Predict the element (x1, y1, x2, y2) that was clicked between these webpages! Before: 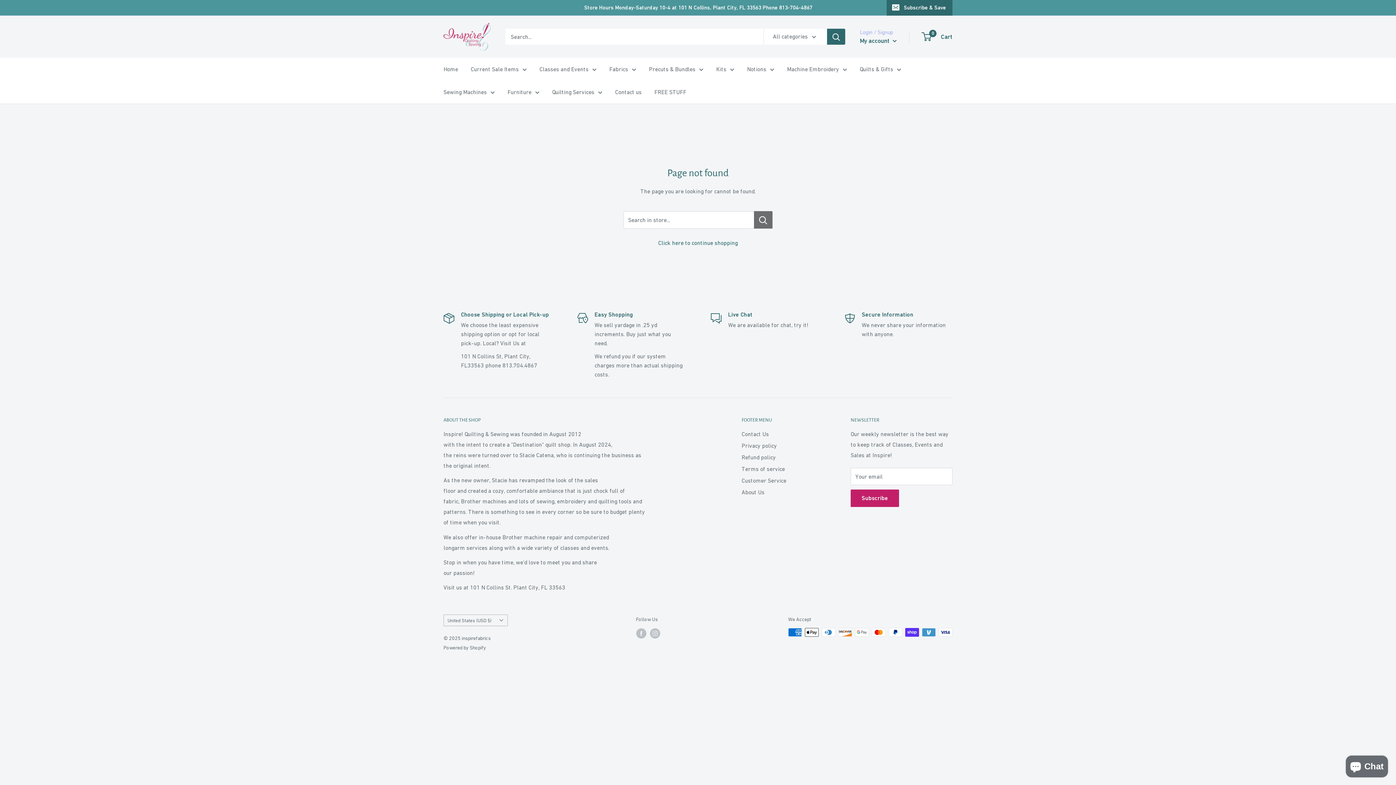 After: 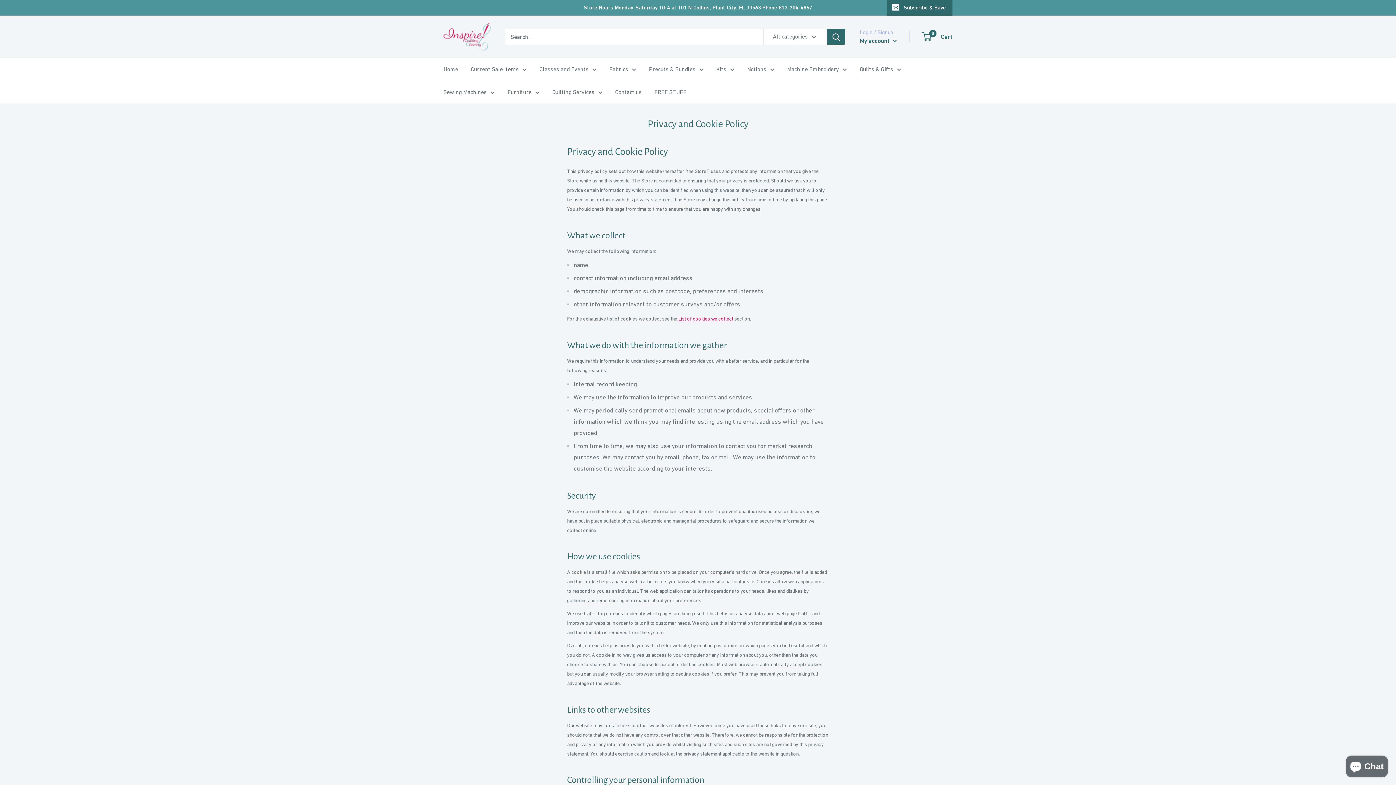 Action: bbox: (741, 440, 825, 451) label: Privacy policy